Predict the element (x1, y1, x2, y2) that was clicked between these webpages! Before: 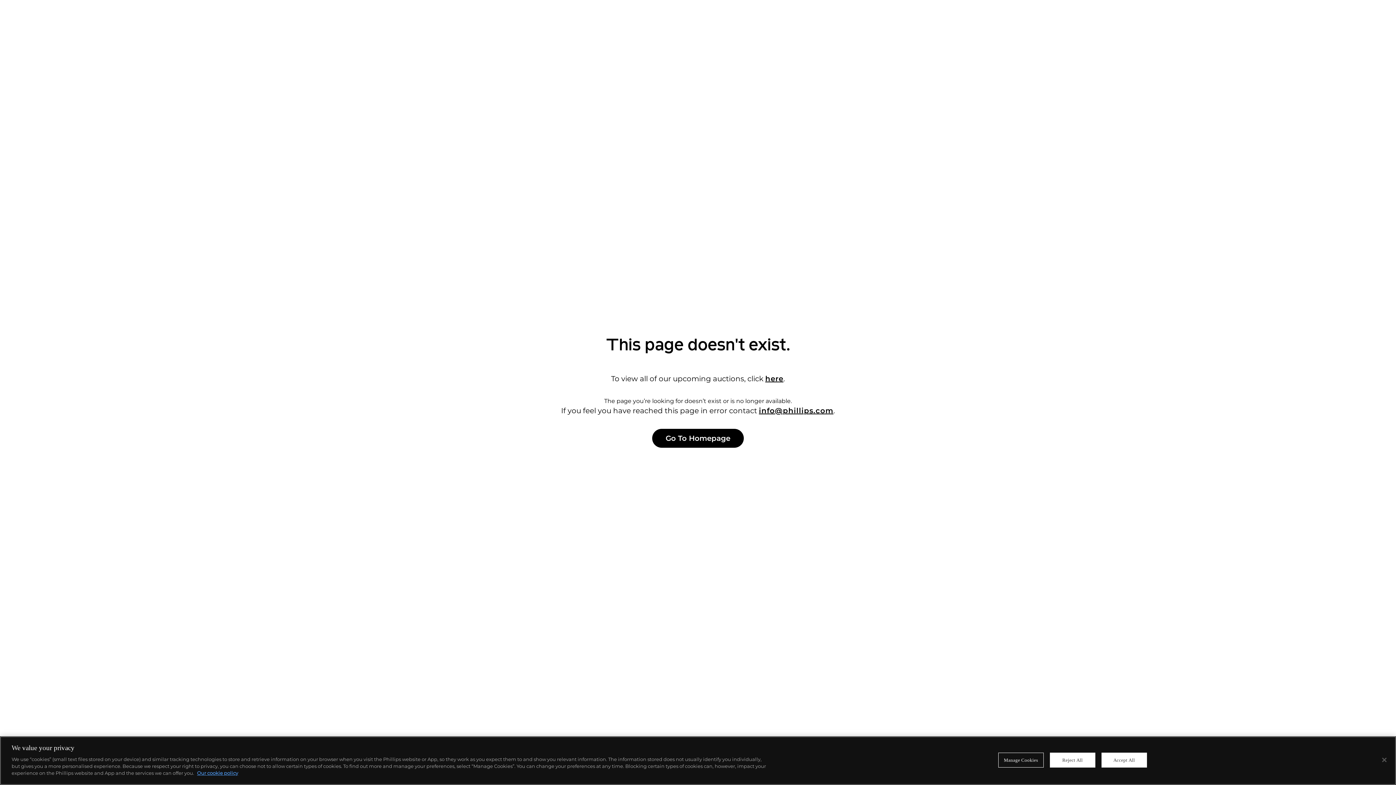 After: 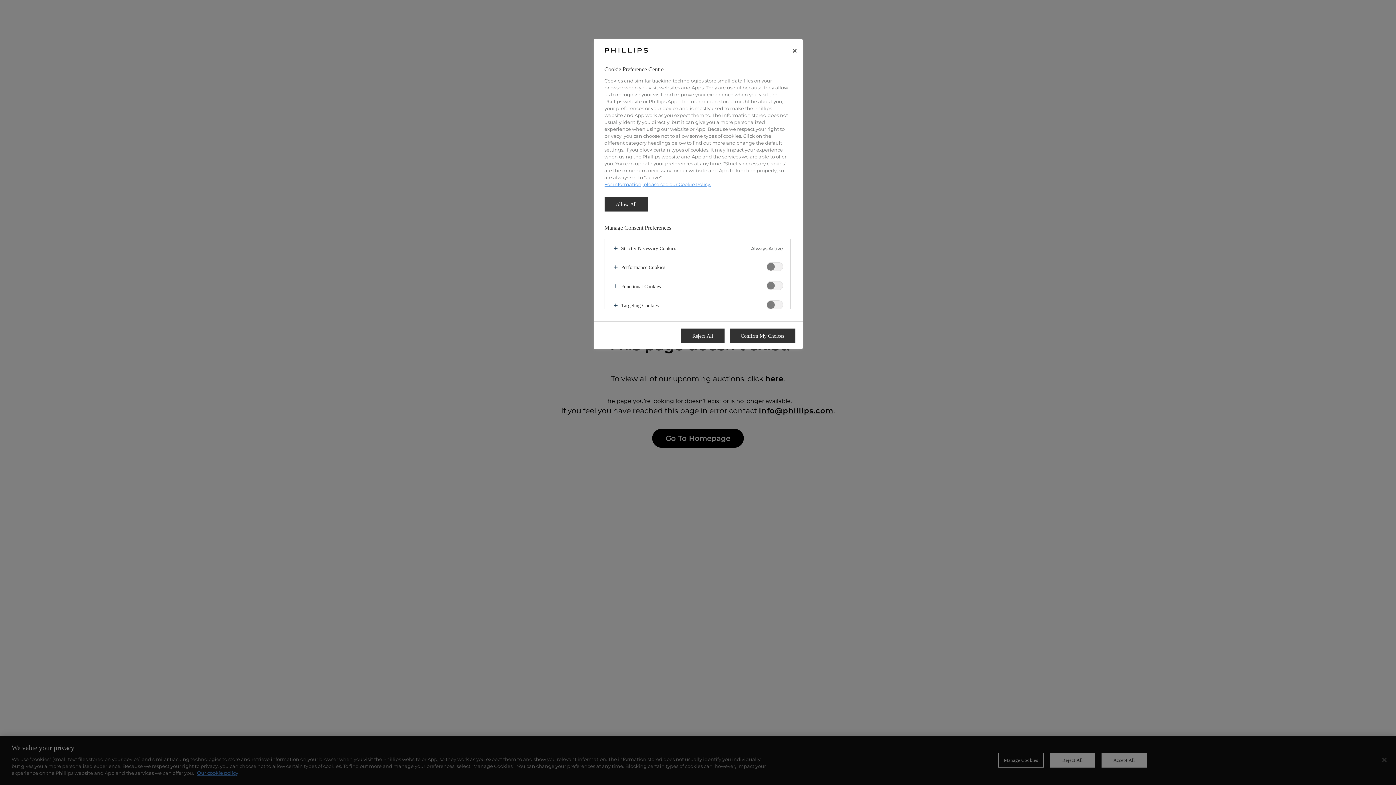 Action: label: Manage Cookies bbox: (998, 753, 1043, 768)